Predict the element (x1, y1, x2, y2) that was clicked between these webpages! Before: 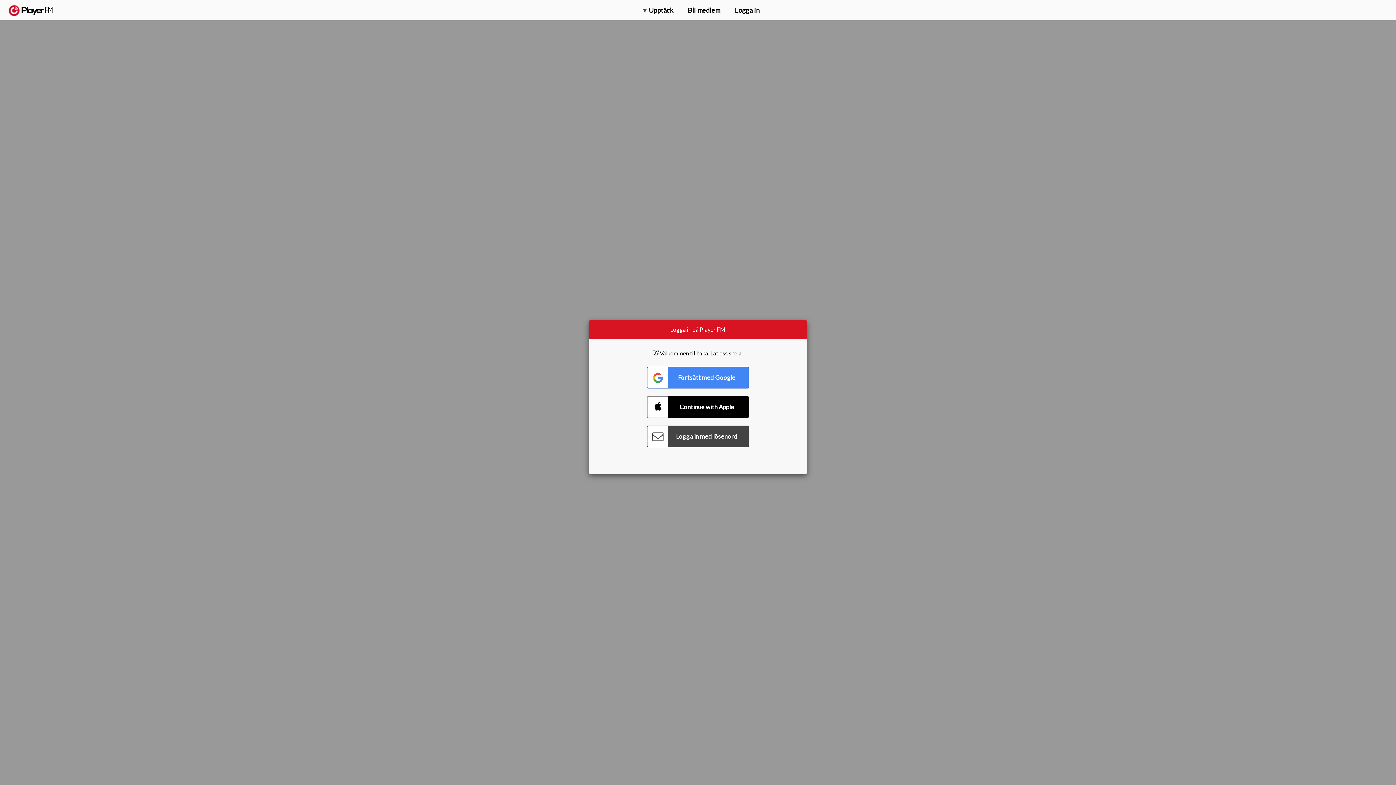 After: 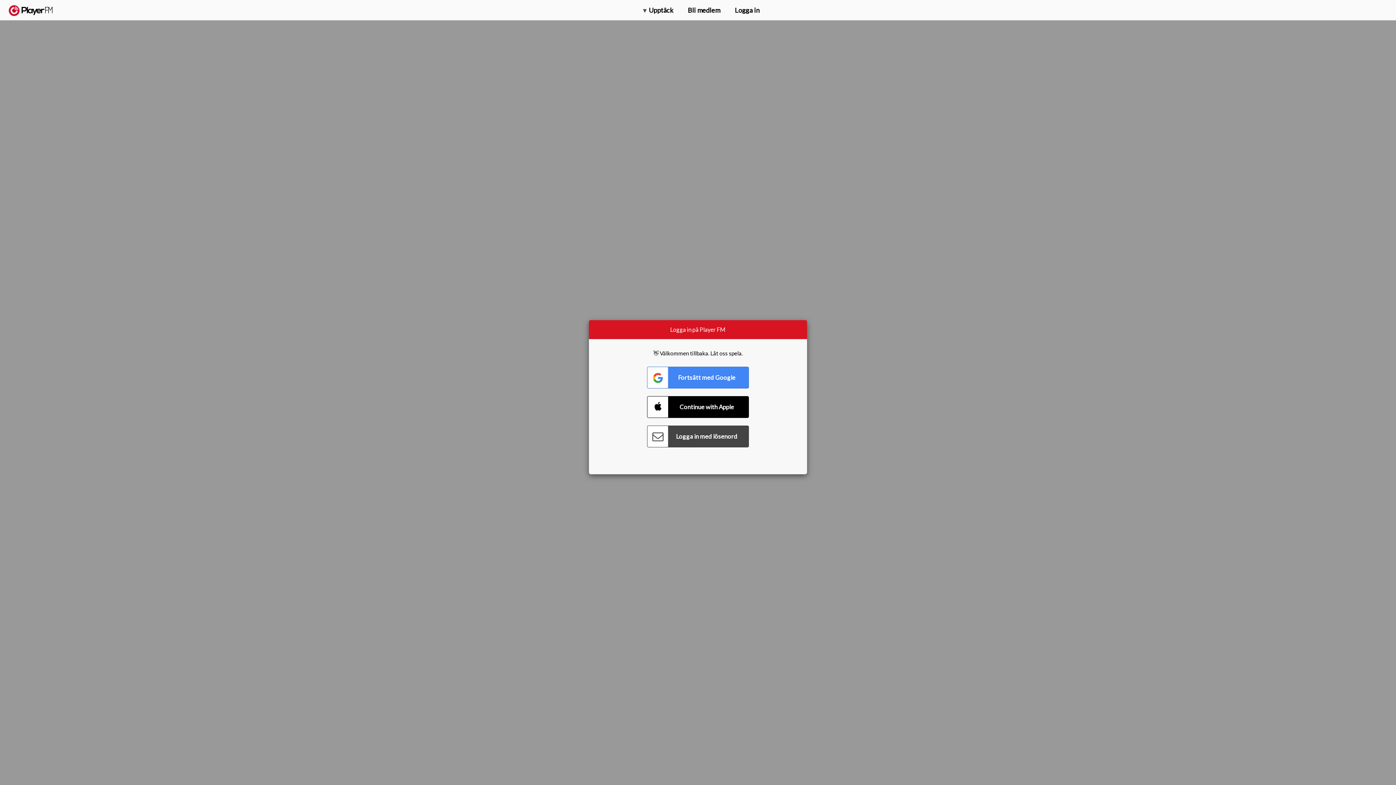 Action: label: Sök bbox: (1357, 5, 1365, 12)